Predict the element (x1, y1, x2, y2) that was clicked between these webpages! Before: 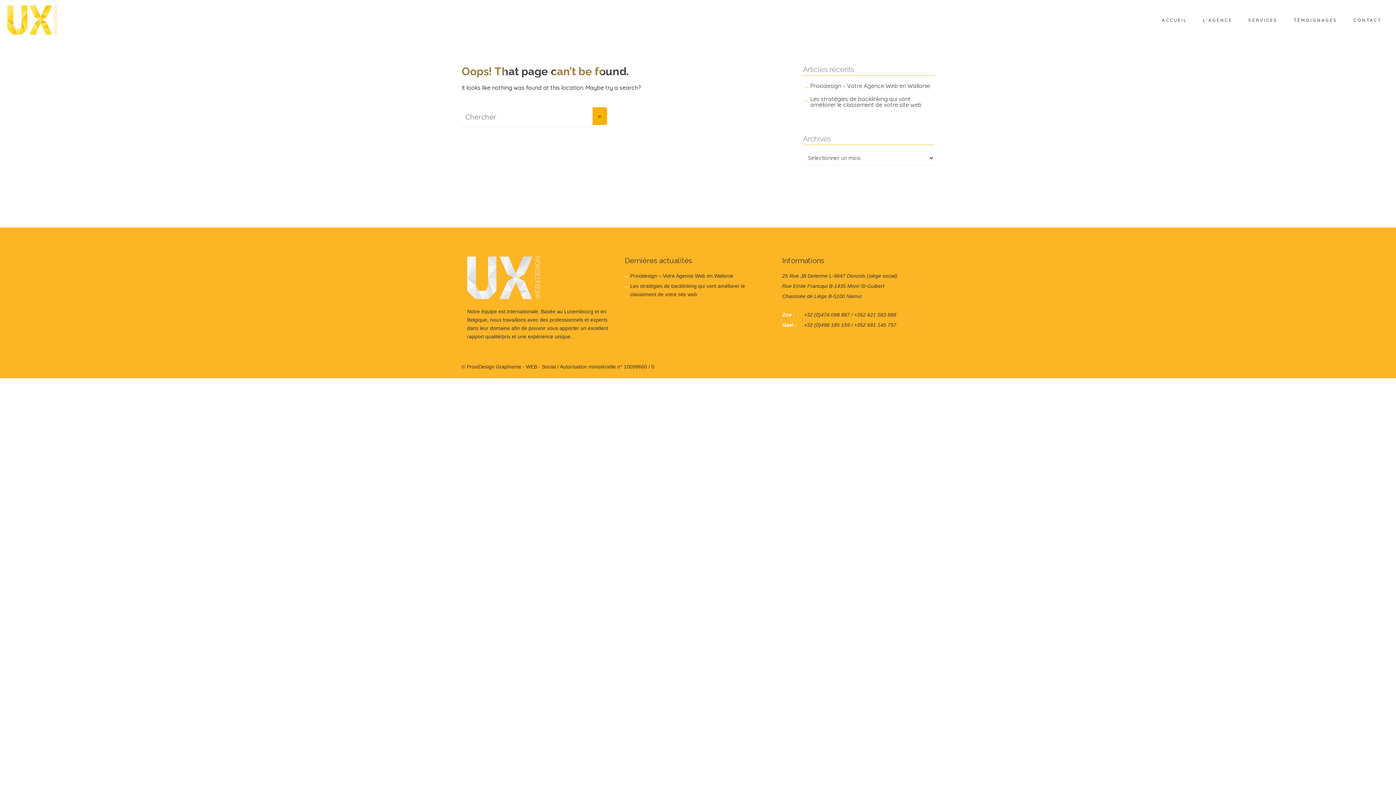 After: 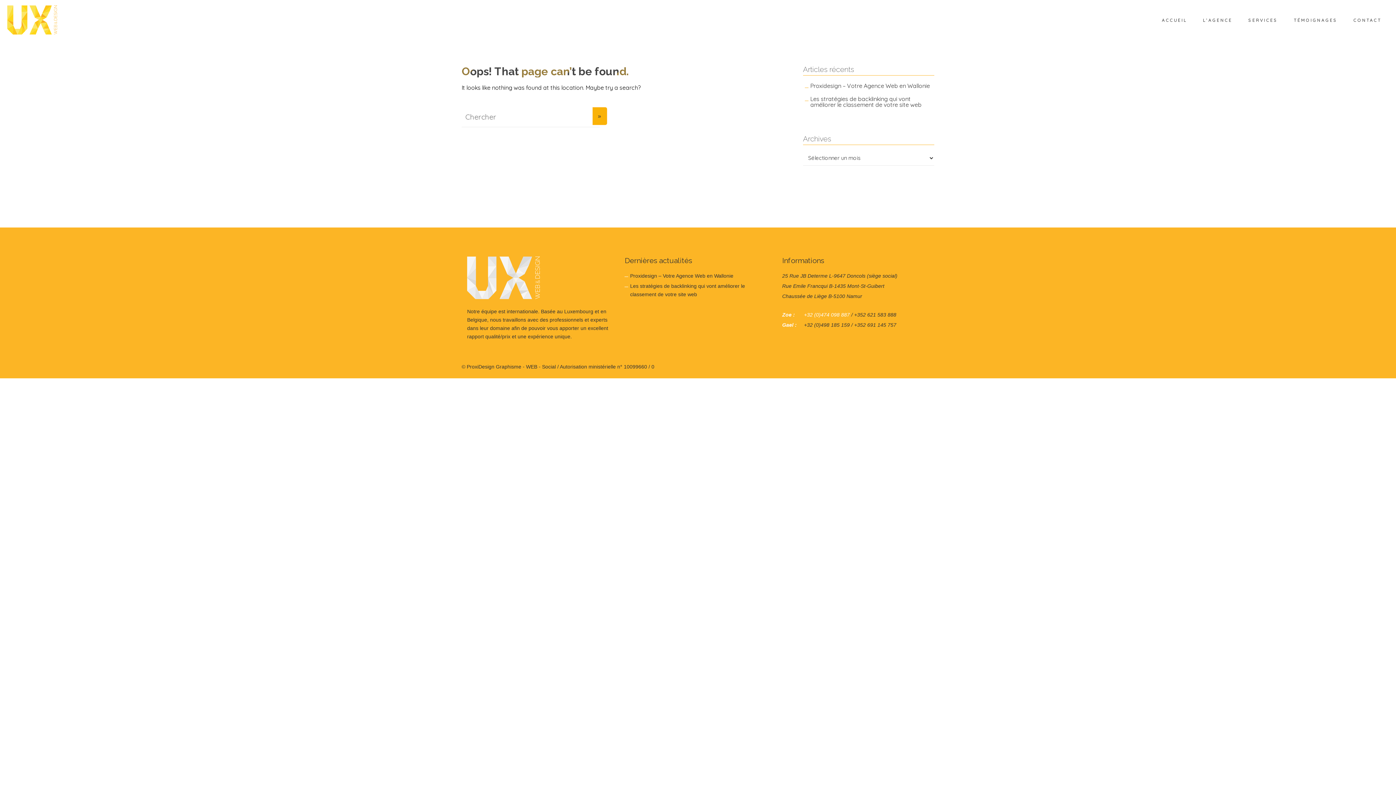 Action: label: +32 (0)474 098 887 bbox: (804, 312, 850, 317)